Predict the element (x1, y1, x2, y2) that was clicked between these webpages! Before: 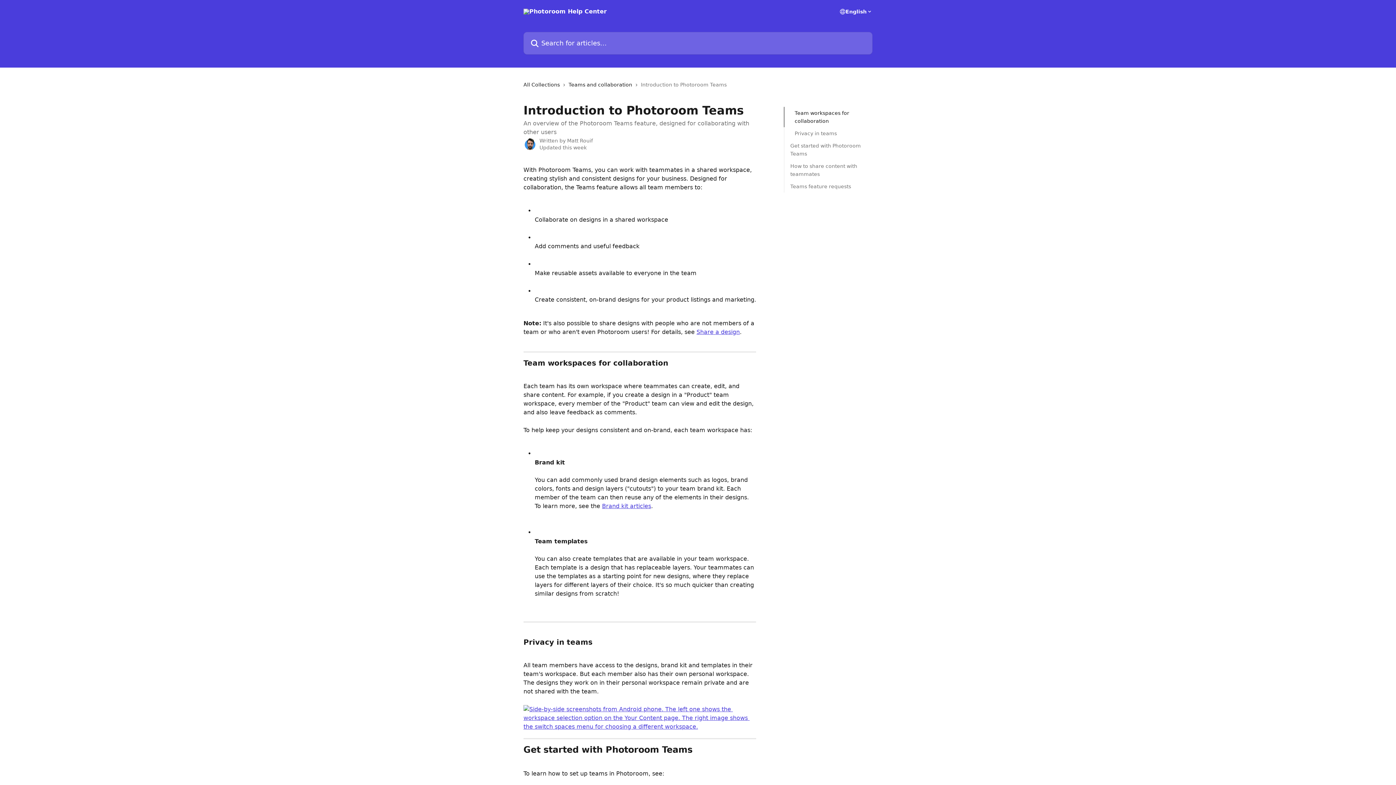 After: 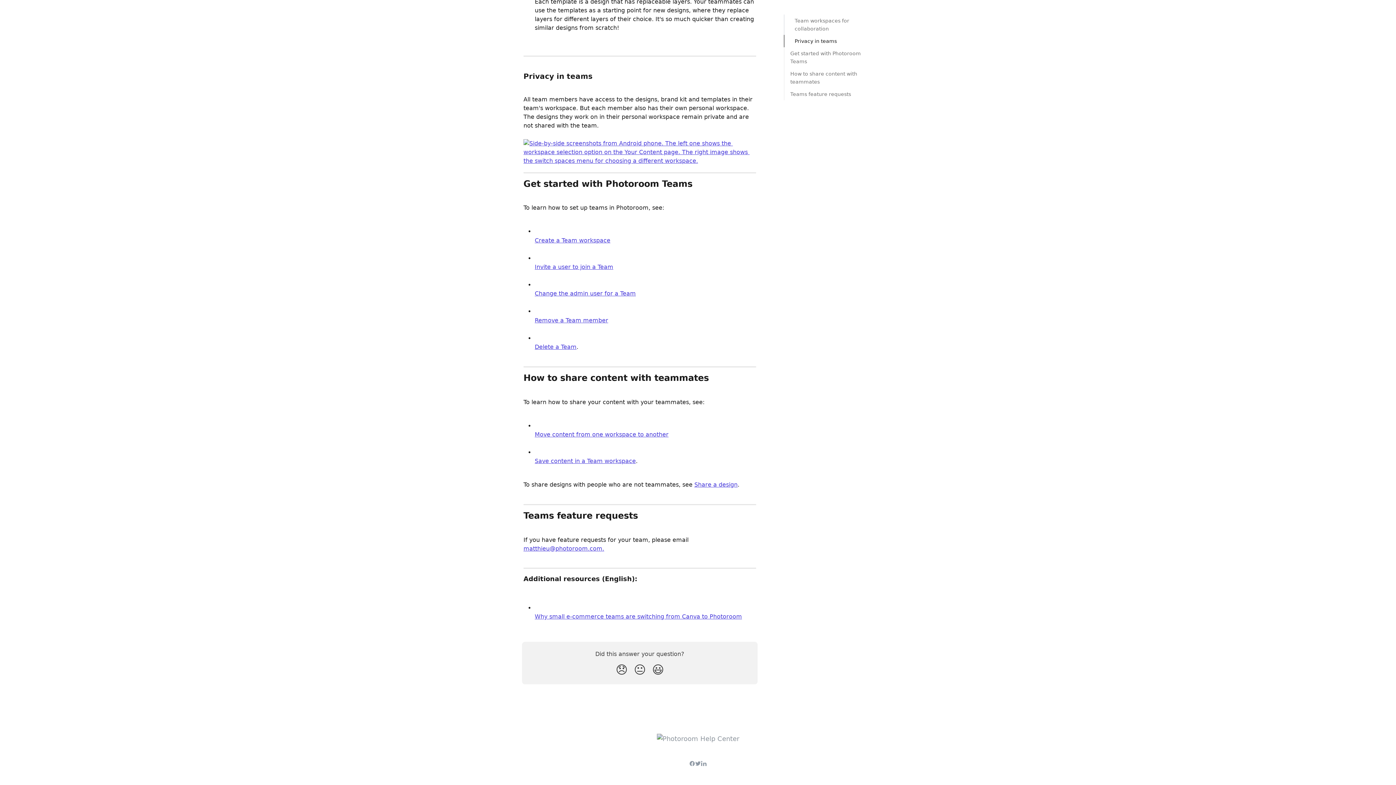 Action: label: Privacy in teams bbox: (794, 129, 862, 137)